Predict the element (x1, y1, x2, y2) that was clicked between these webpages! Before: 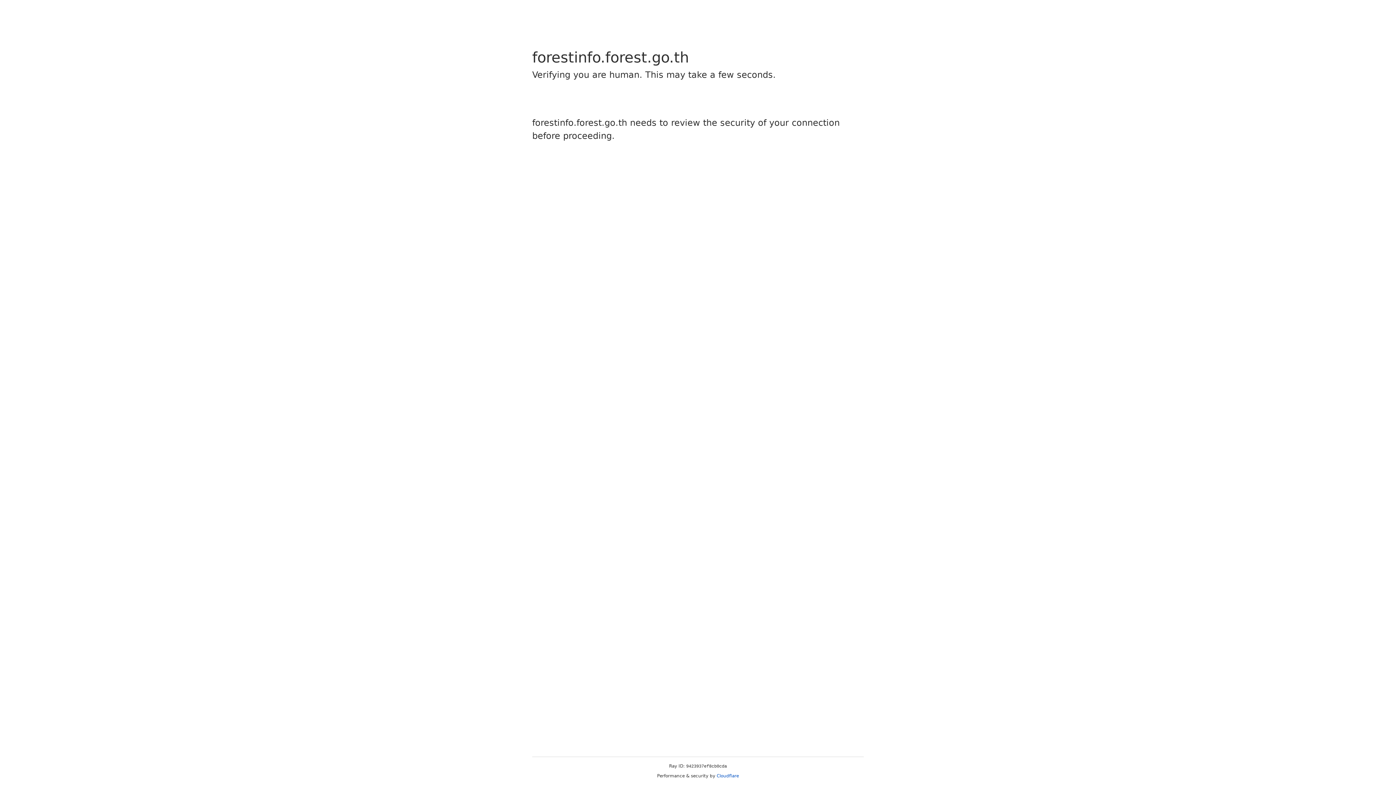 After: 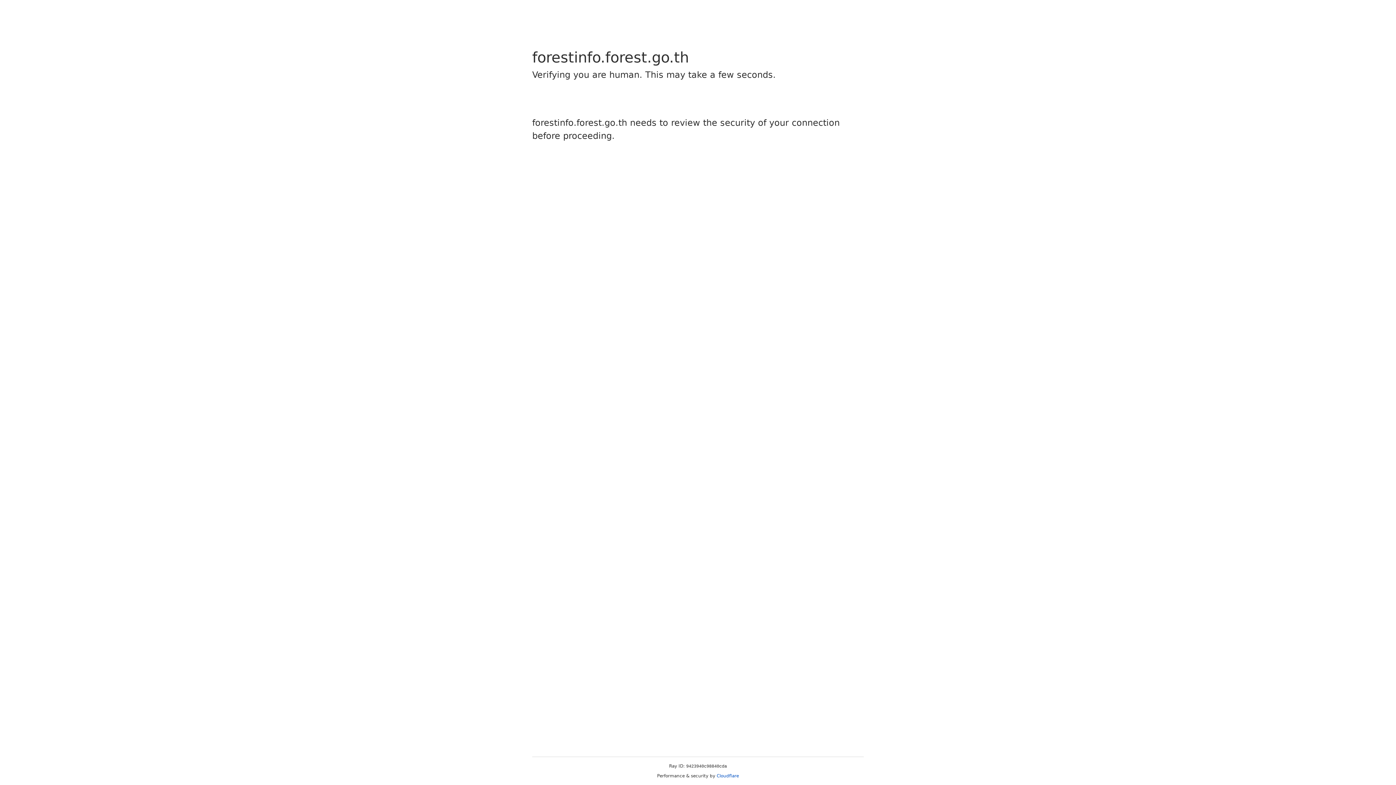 Action: bbox: (716, 773, 739, 778) label: Cloudflare